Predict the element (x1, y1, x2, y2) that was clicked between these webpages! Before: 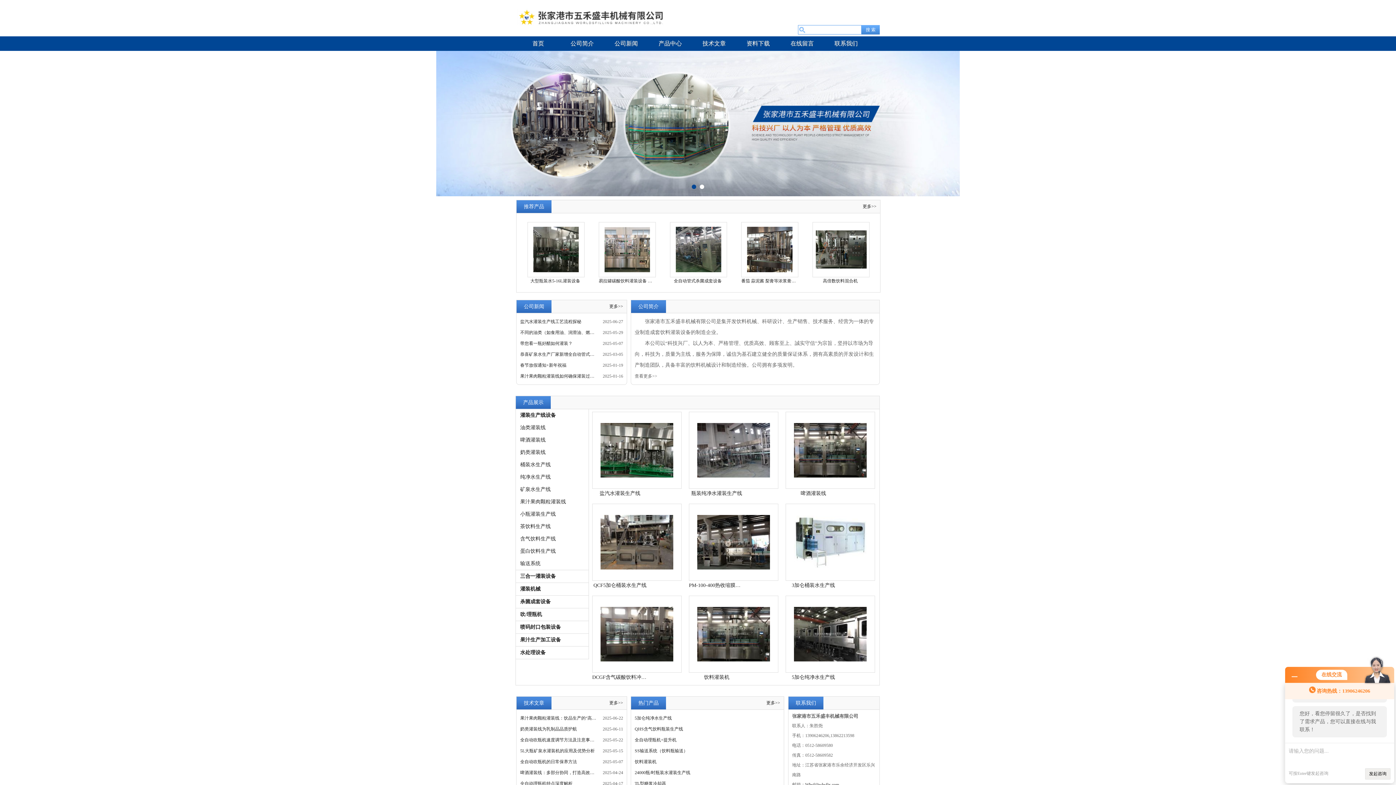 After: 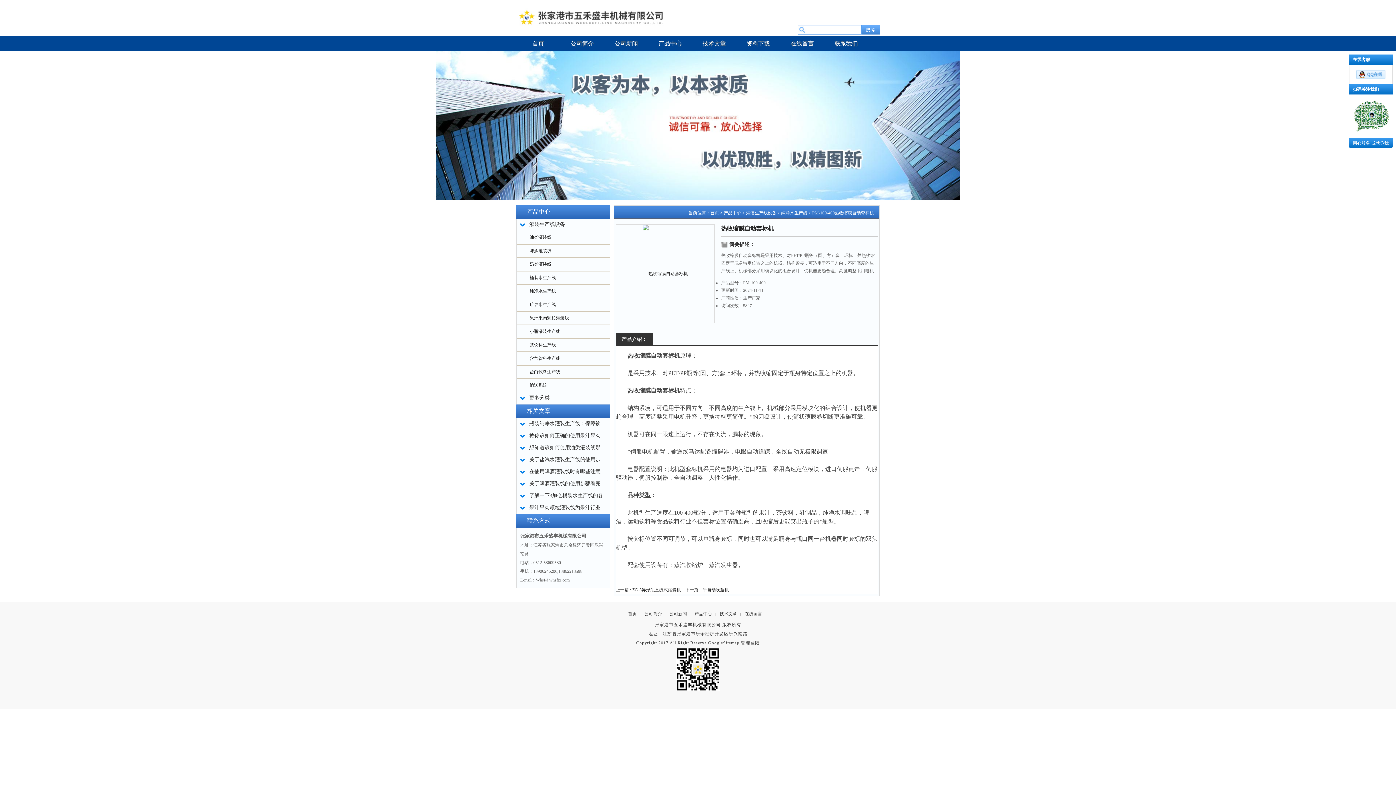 Action: label: PM-100-400热收缩膜自动套标机 bbox: (689, 581, 744, 590)